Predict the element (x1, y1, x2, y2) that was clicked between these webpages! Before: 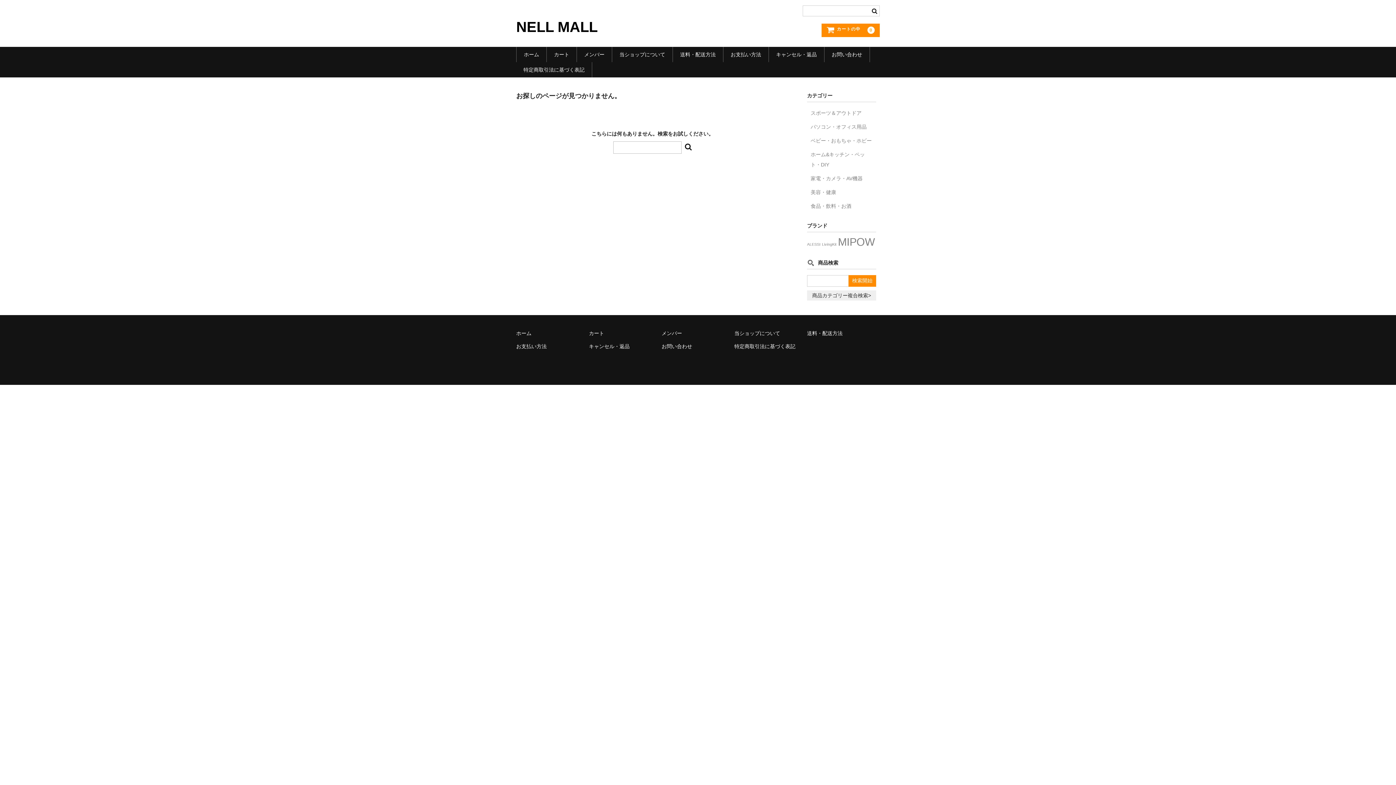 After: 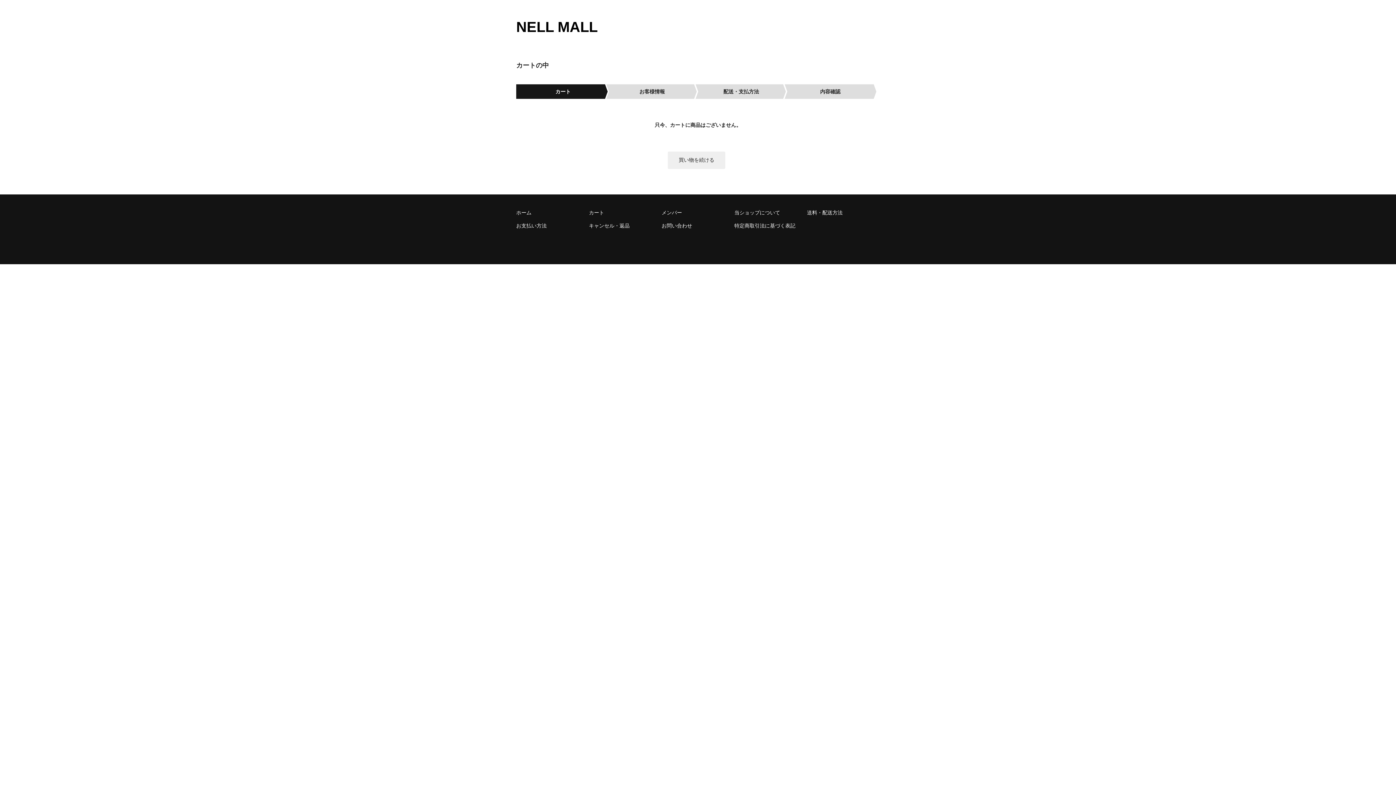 Action: bbox: (821, 23, 880, 36) label: カートの中 0